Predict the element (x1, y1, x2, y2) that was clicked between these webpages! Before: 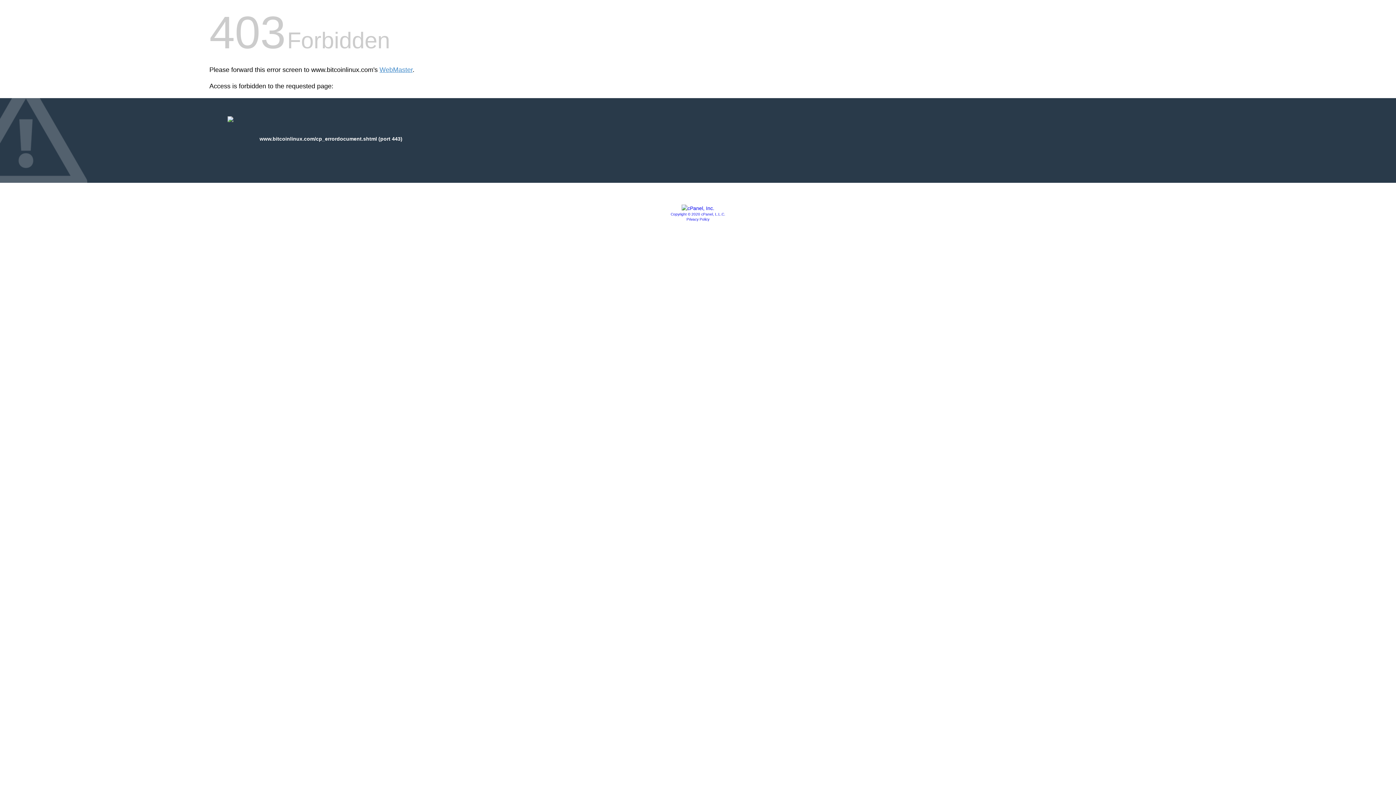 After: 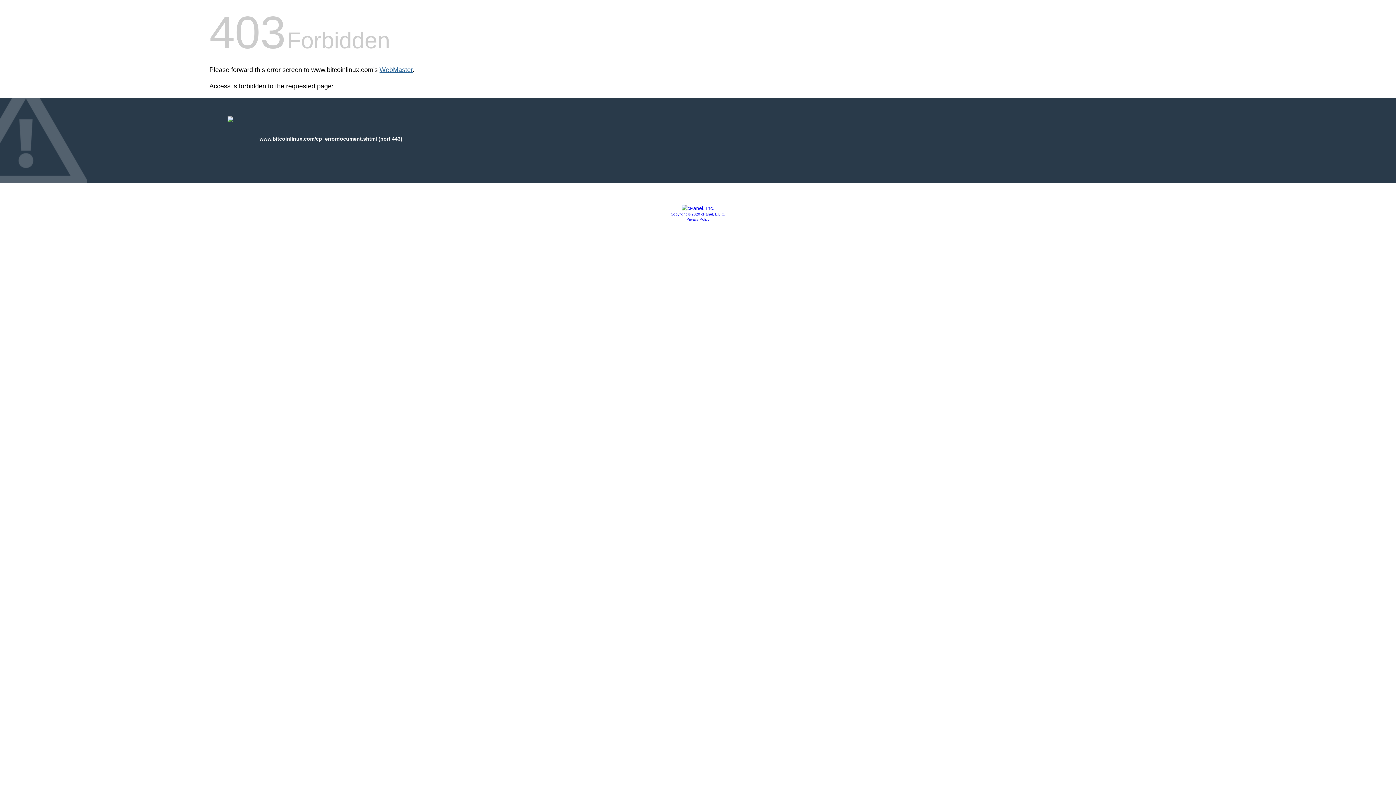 Action: bbox: (379, 66, 412, 73) label: WebMaster